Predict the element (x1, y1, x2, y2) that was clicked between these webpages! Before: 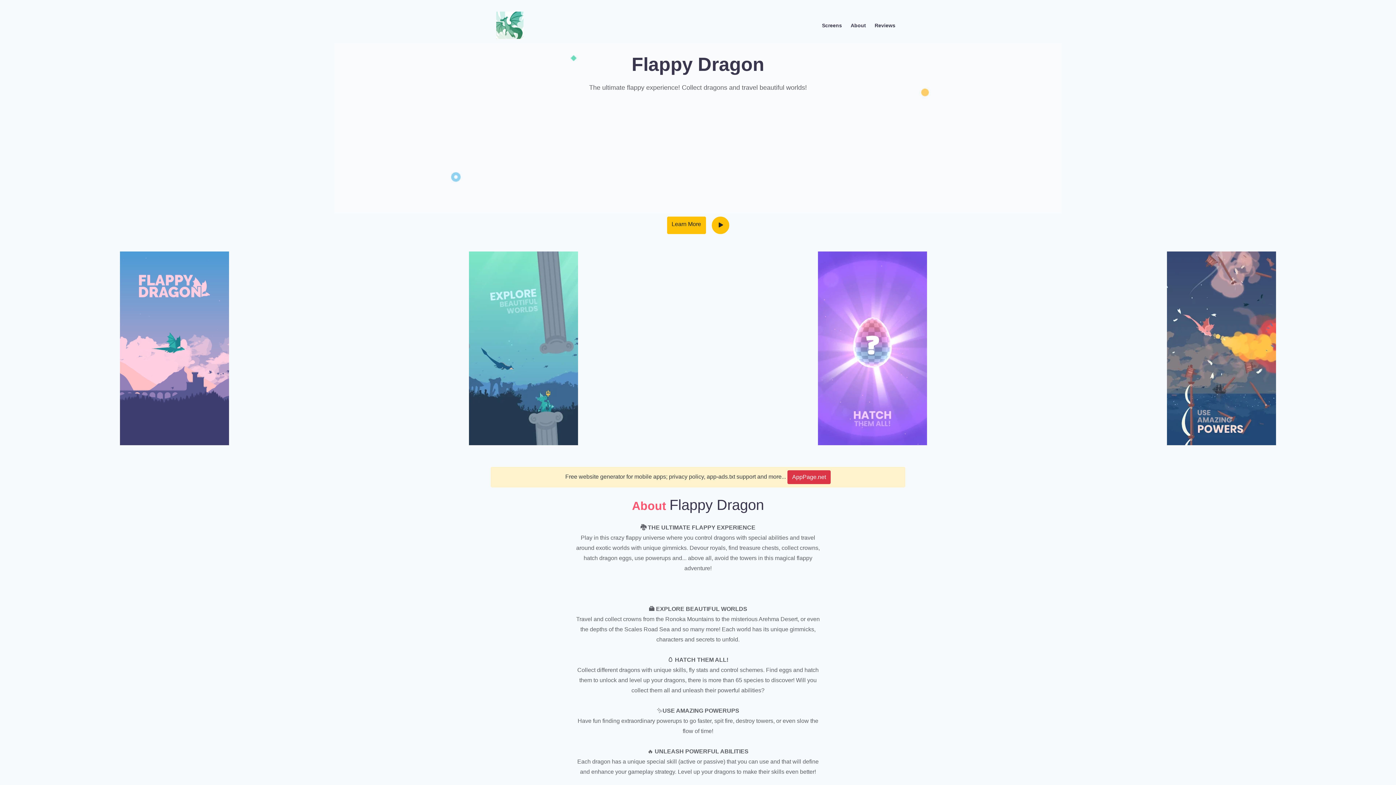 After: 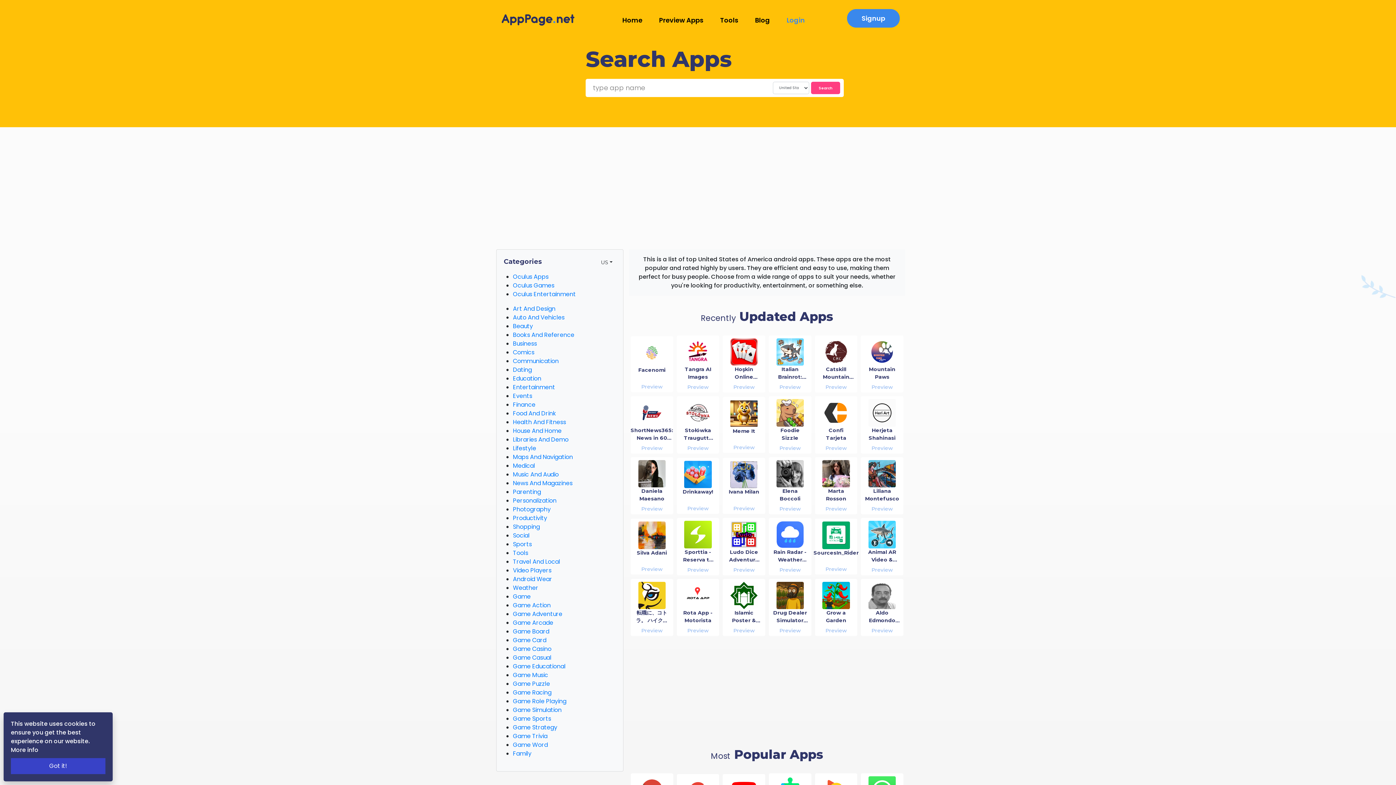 Action: label: AppPage.net bbox: (787, 470, 830, 484)